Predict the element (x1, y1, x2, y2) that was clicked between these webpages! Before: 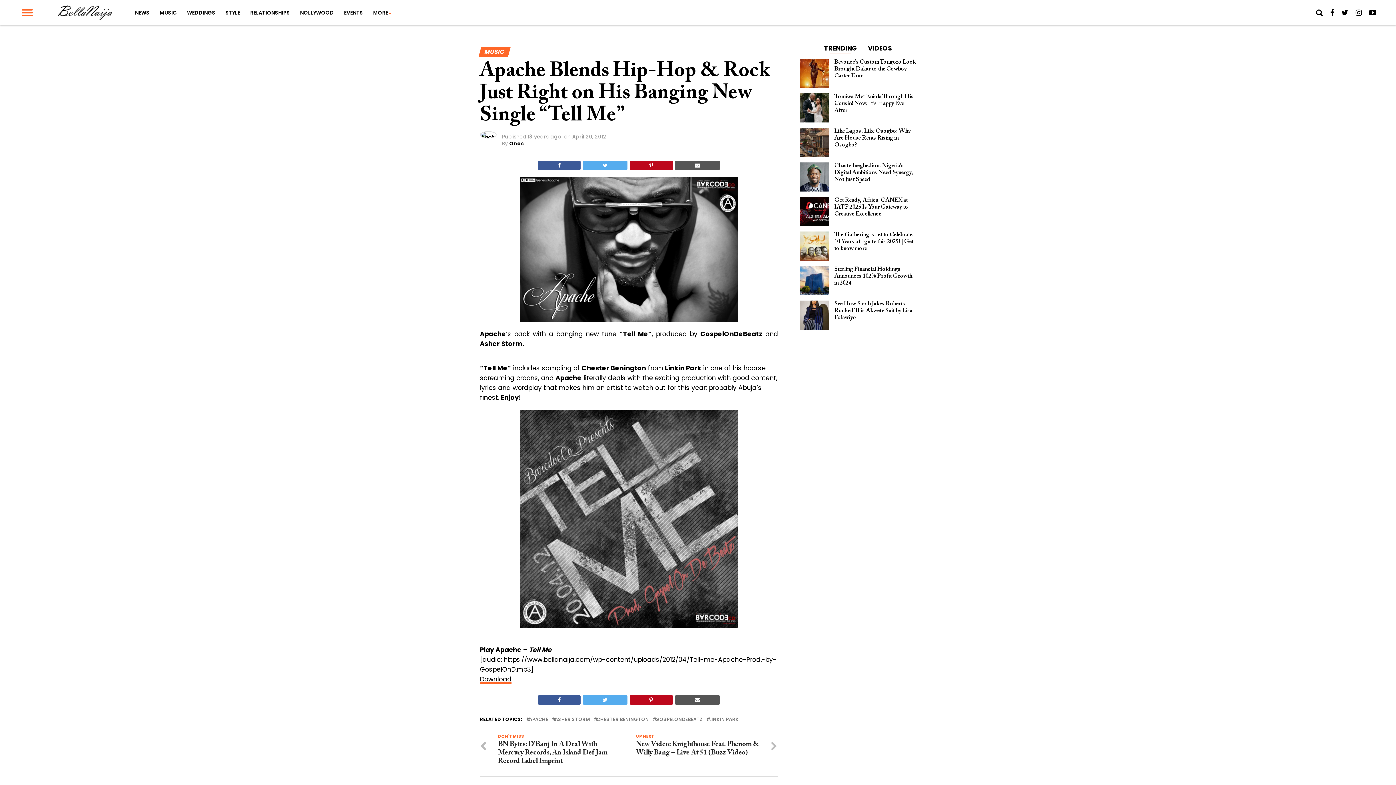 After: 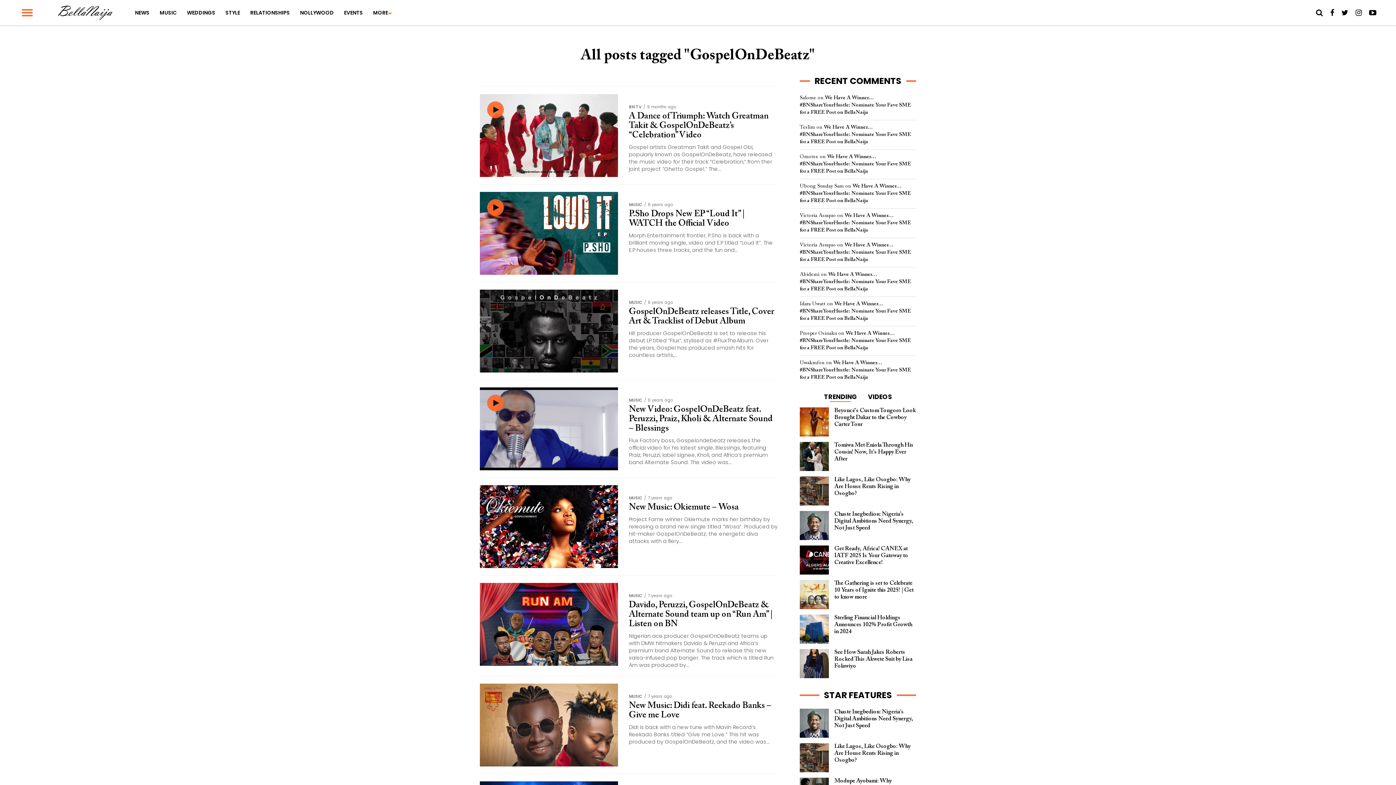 Action: label: GOSPELONDEBEATZ bbox: (655, 717, 702, 722)